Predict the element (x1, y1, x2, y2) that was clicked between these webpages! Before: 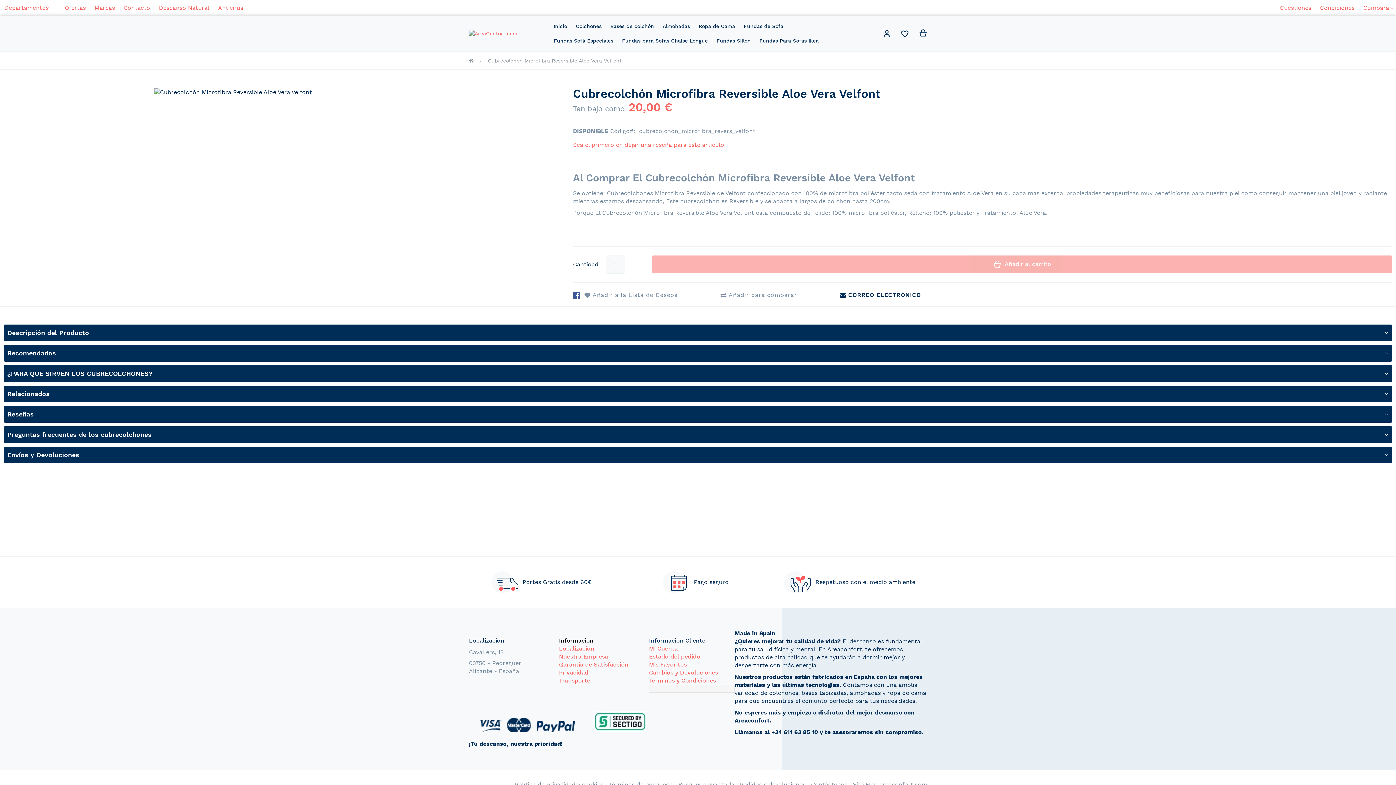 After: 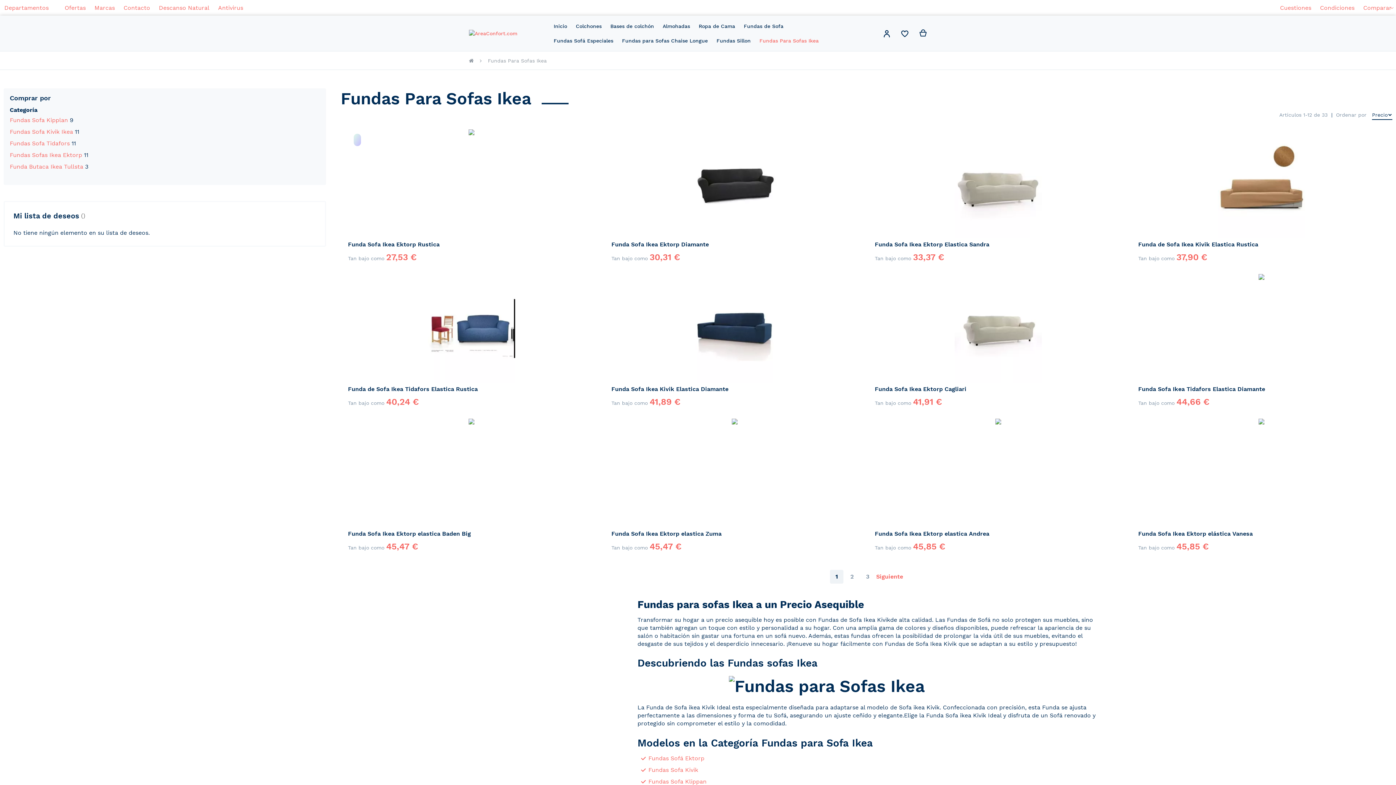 Action: label: Fundas Para Sofas Ikea bbox: (755, 33, 823, 48)